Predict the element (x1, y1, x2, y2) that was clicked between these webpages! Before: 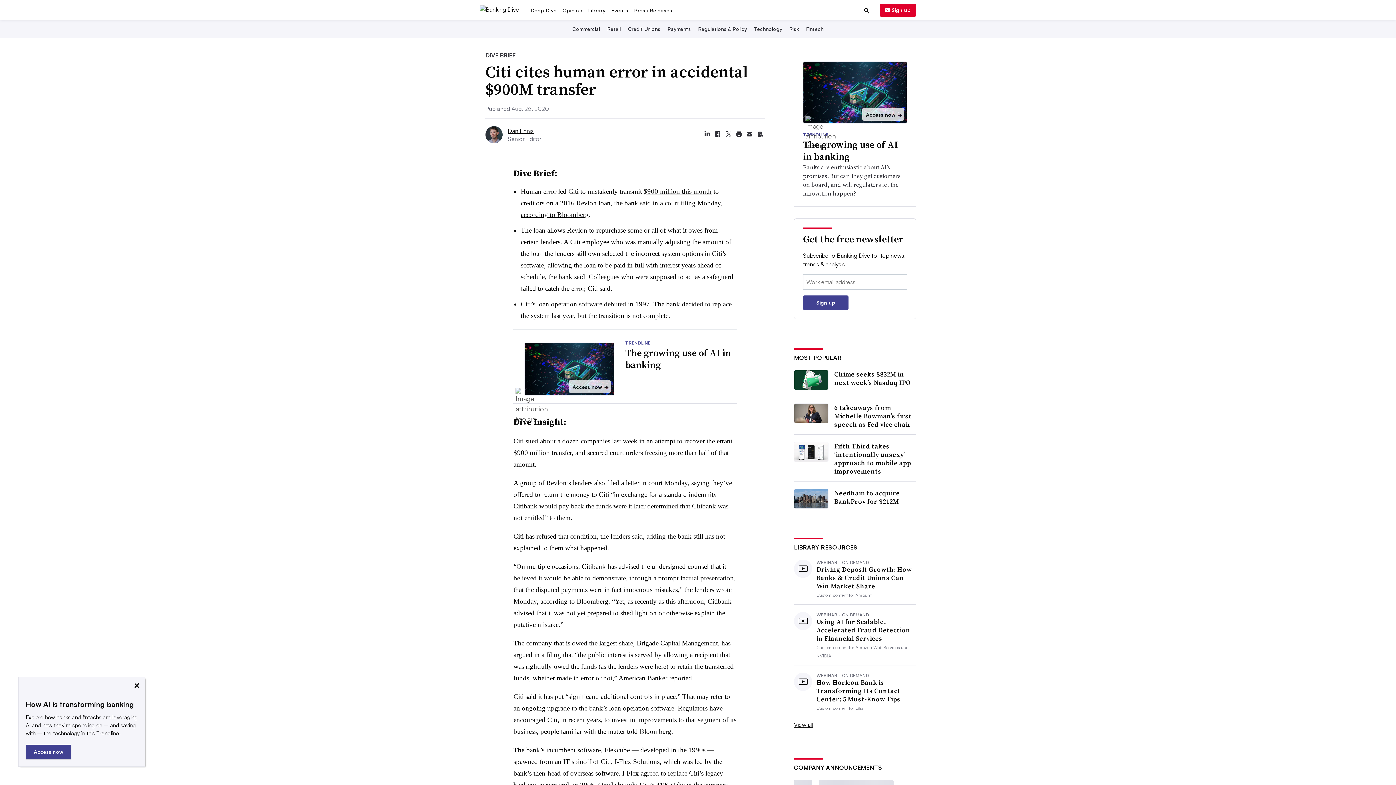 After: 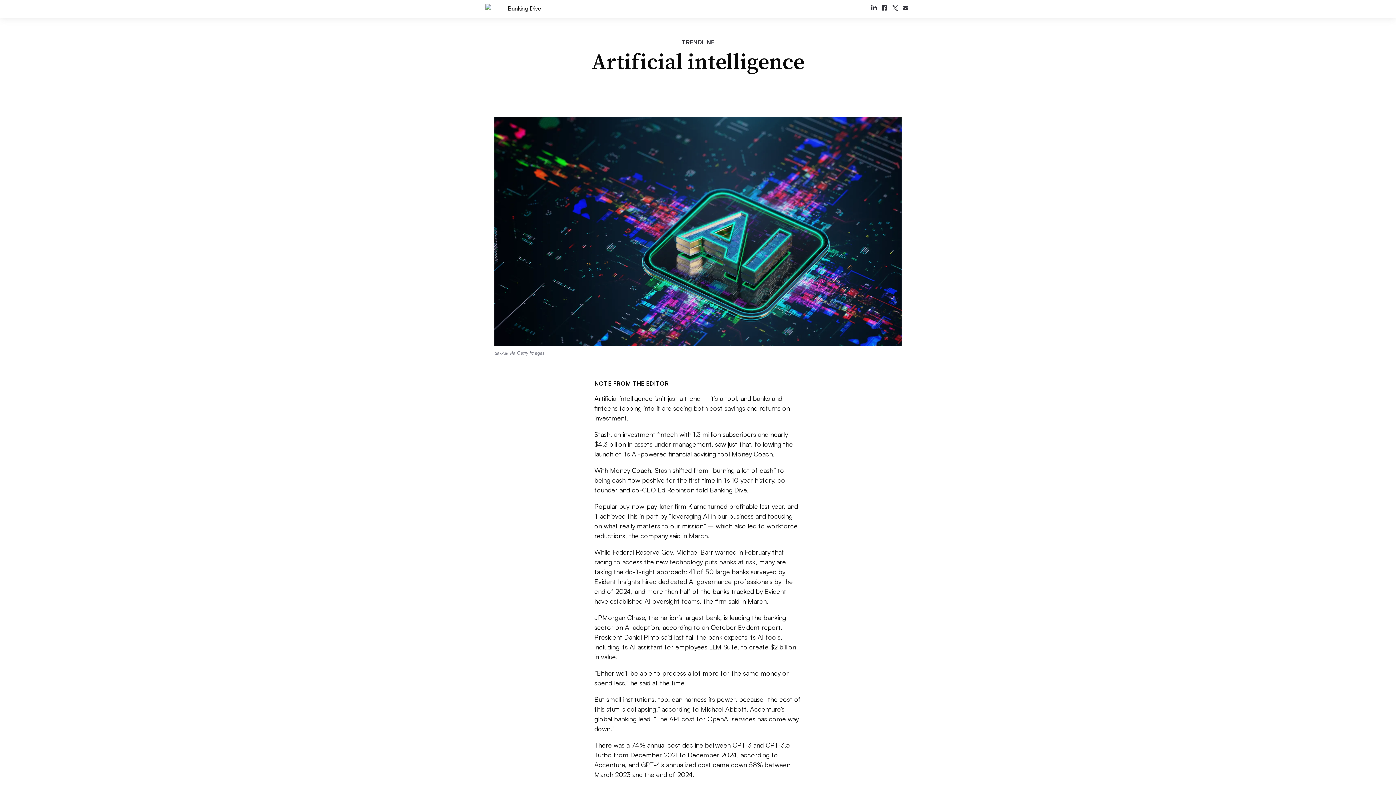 Action: bbox: (569, 380, 610, 393) label: Access now
➔